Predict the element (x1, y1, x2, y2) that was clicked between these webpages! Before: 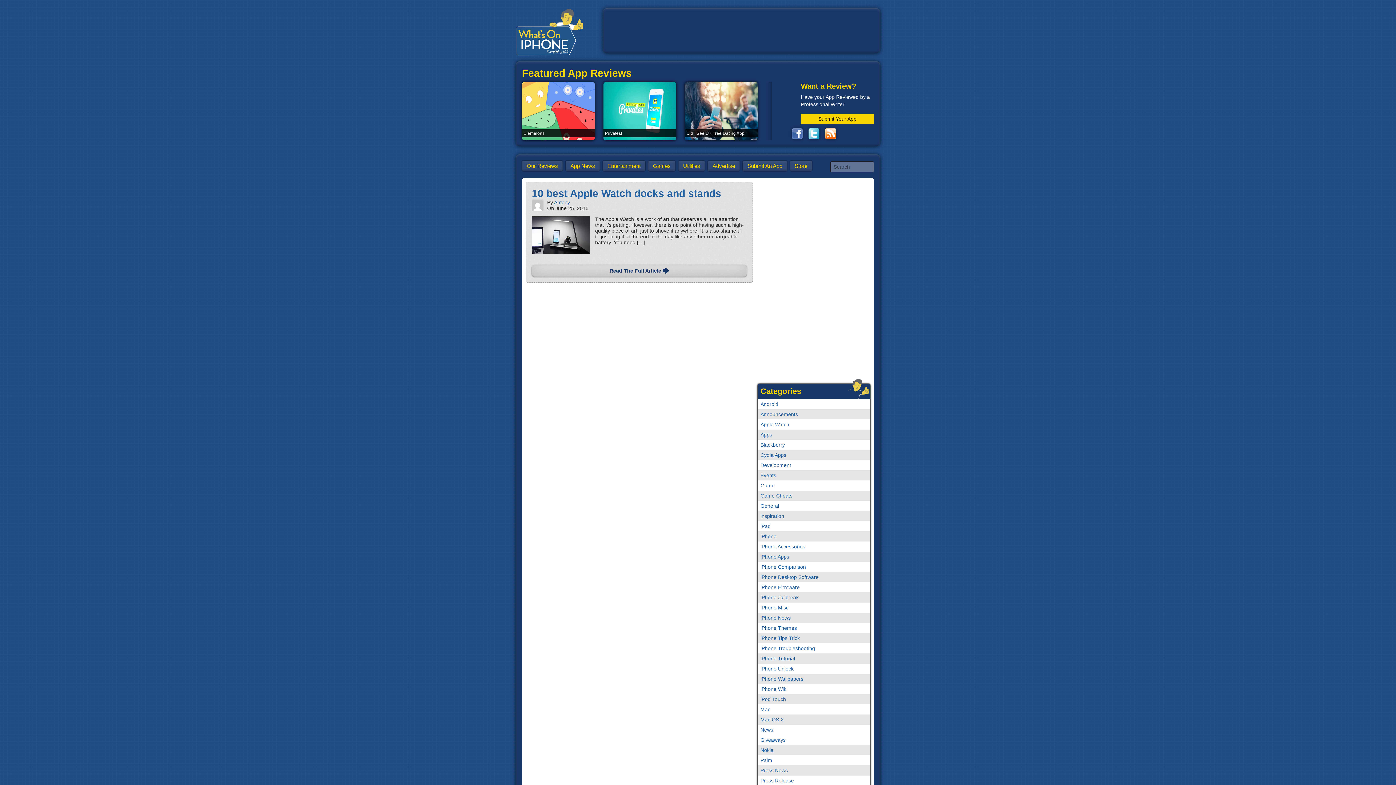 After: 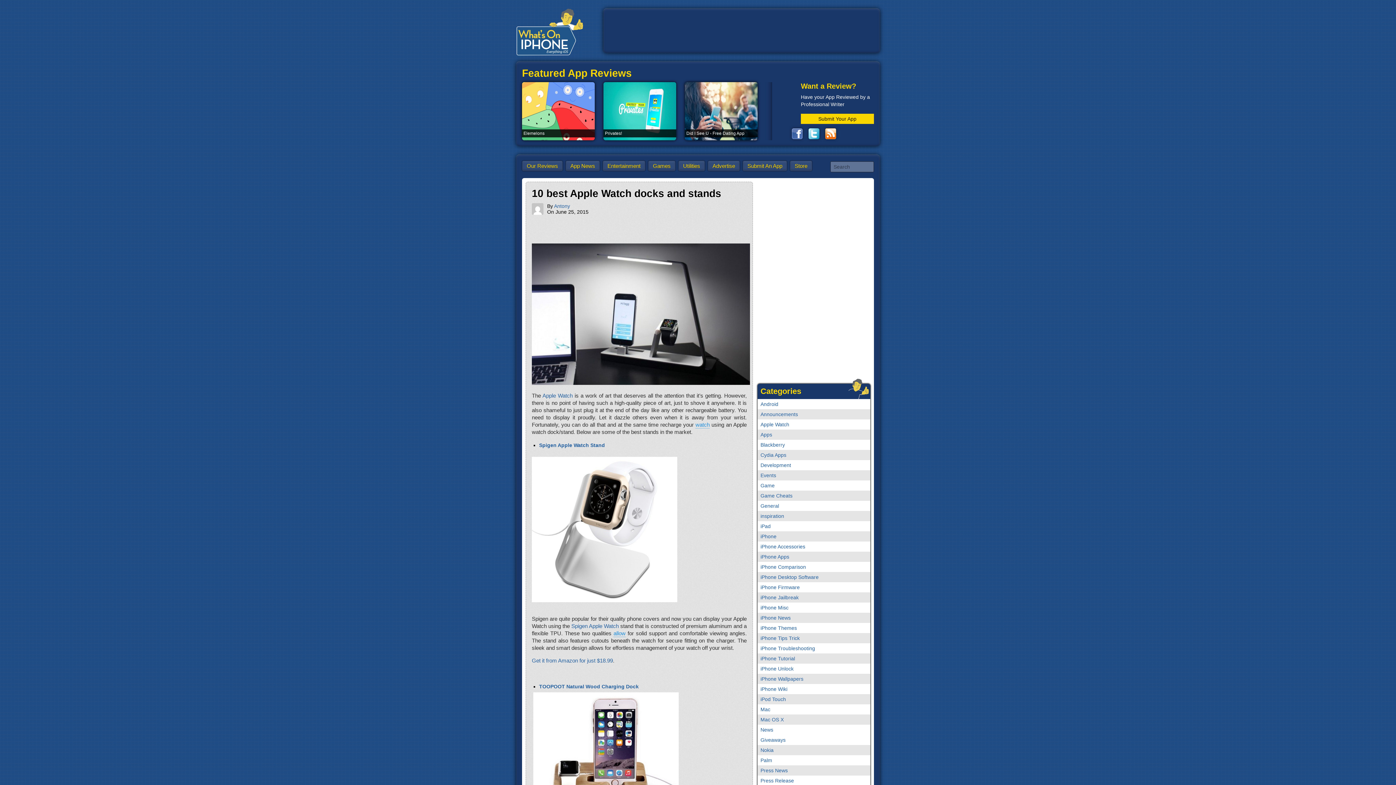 Action: label: Read The Full Article  bbox: (532, 264, 746, 276)